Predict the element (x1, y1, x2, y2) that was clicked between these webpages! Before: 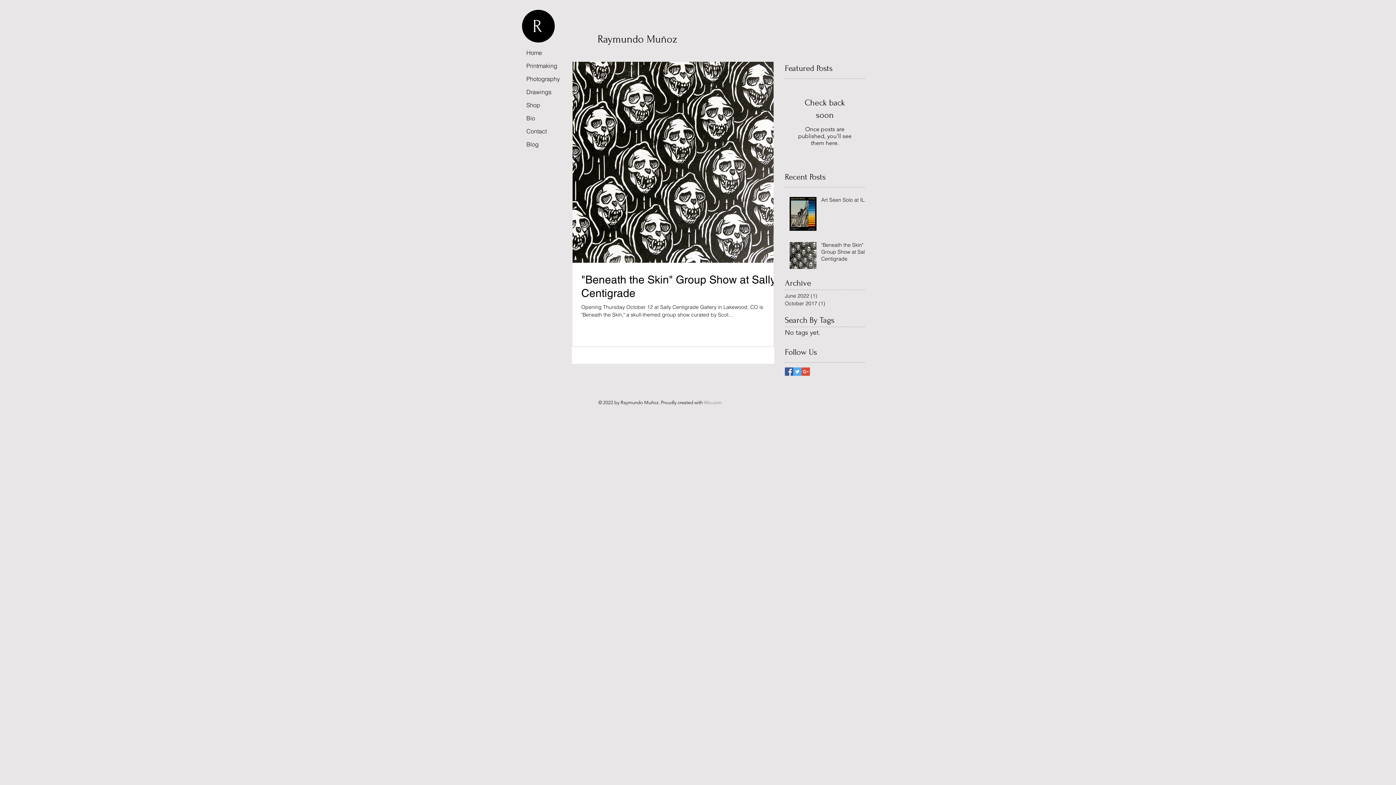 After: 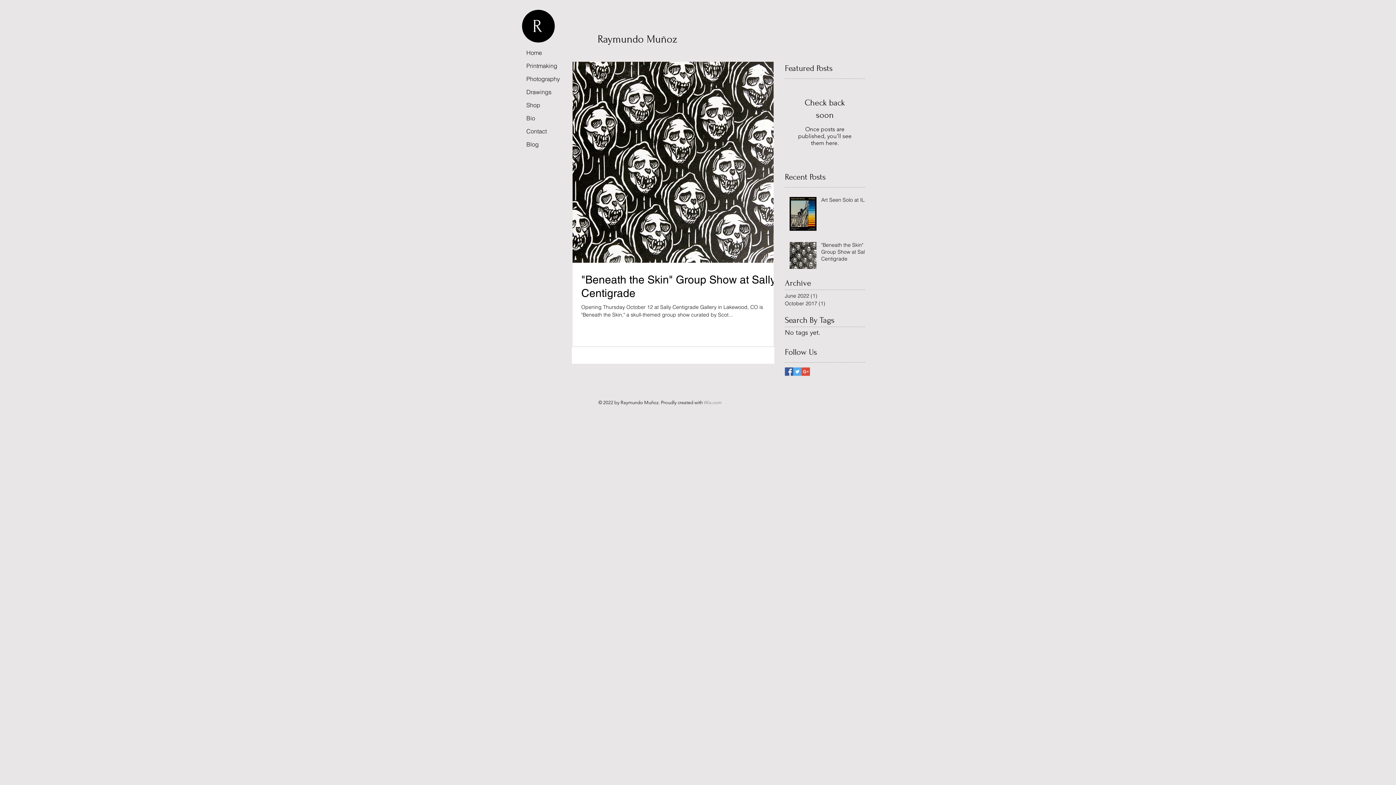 Action: bbox: (793, 367, 801, 376) label: Twitter Basic Square